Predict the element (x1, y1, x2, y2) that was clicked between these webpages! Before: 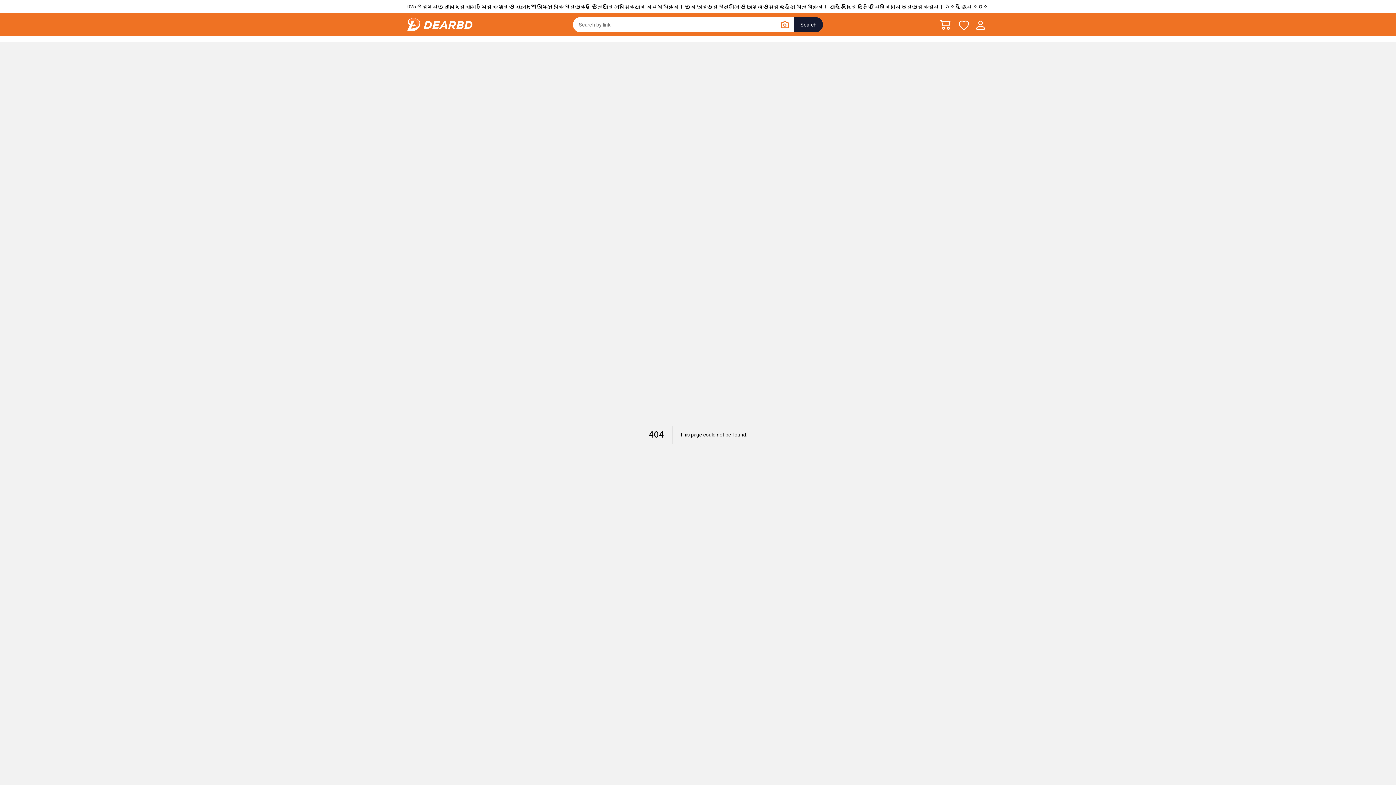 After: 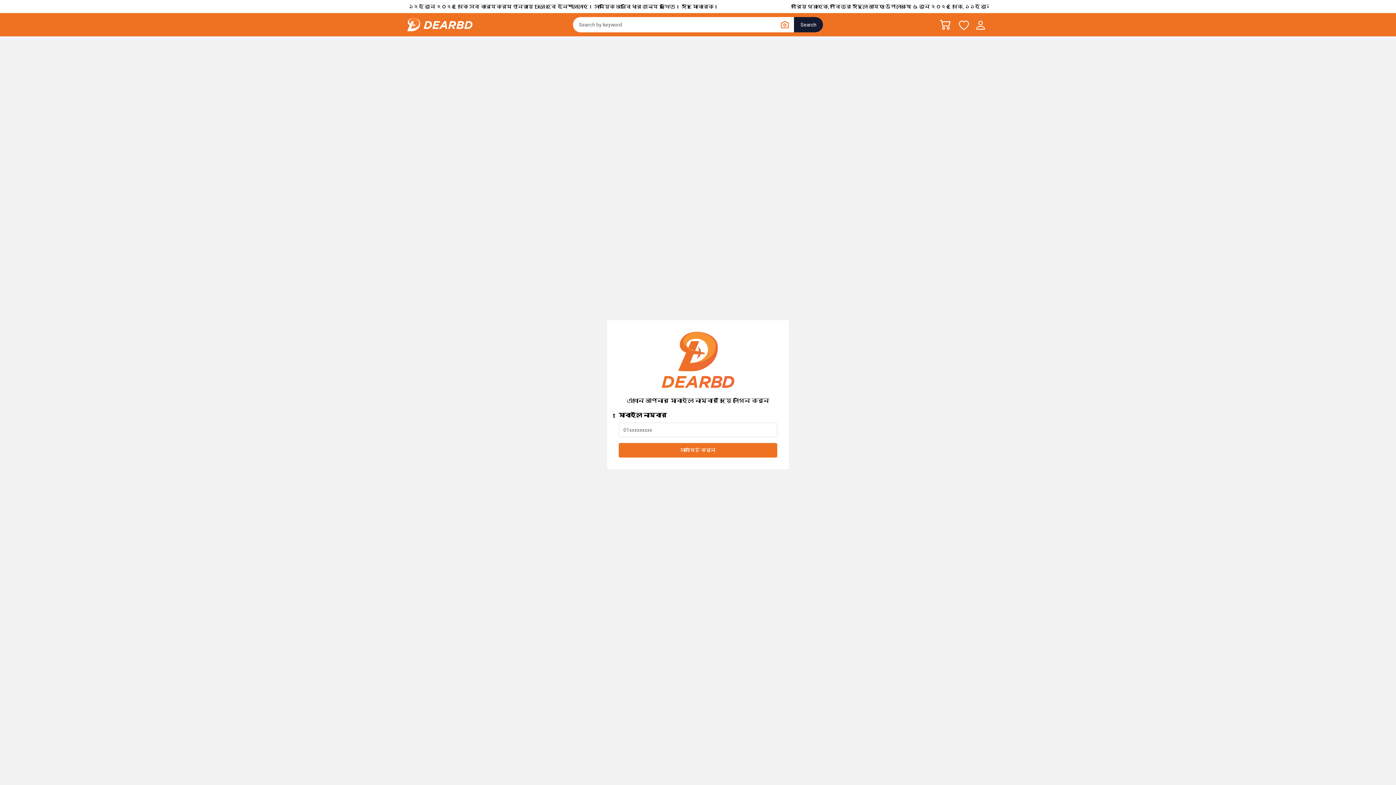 Action: bbox: (958, 20, 971, 30)